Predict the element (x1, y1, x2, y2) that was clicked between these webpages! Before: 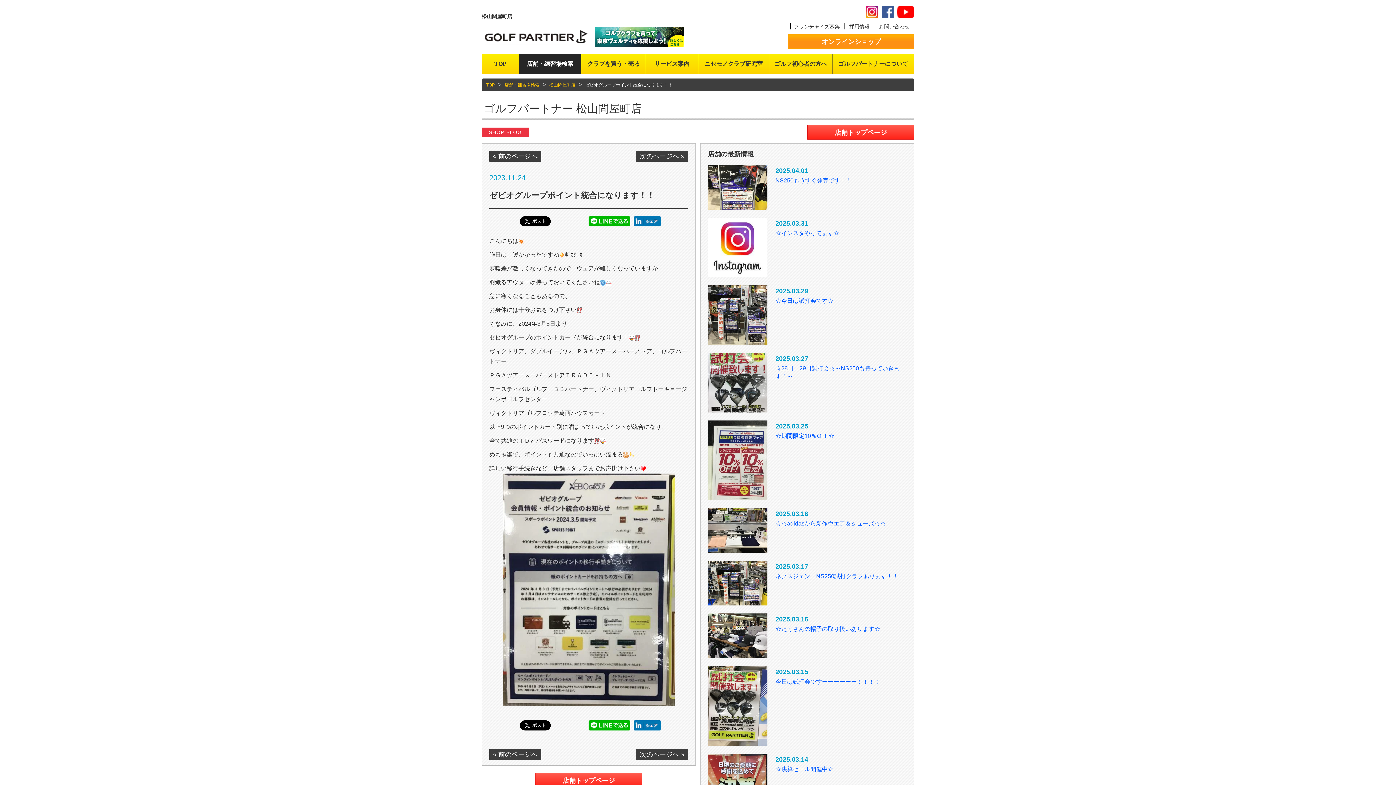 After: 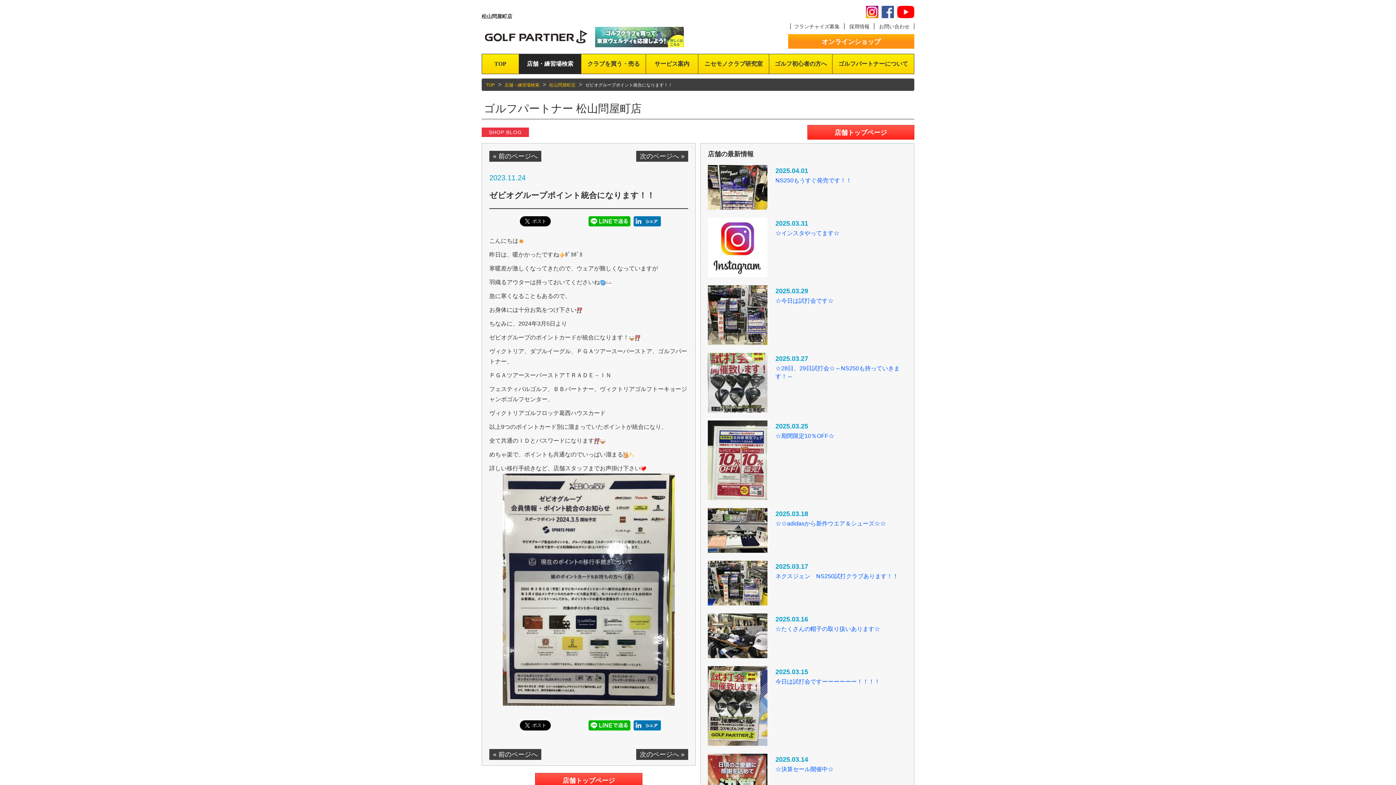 Action: bbox: (595, 33, 684, 39)